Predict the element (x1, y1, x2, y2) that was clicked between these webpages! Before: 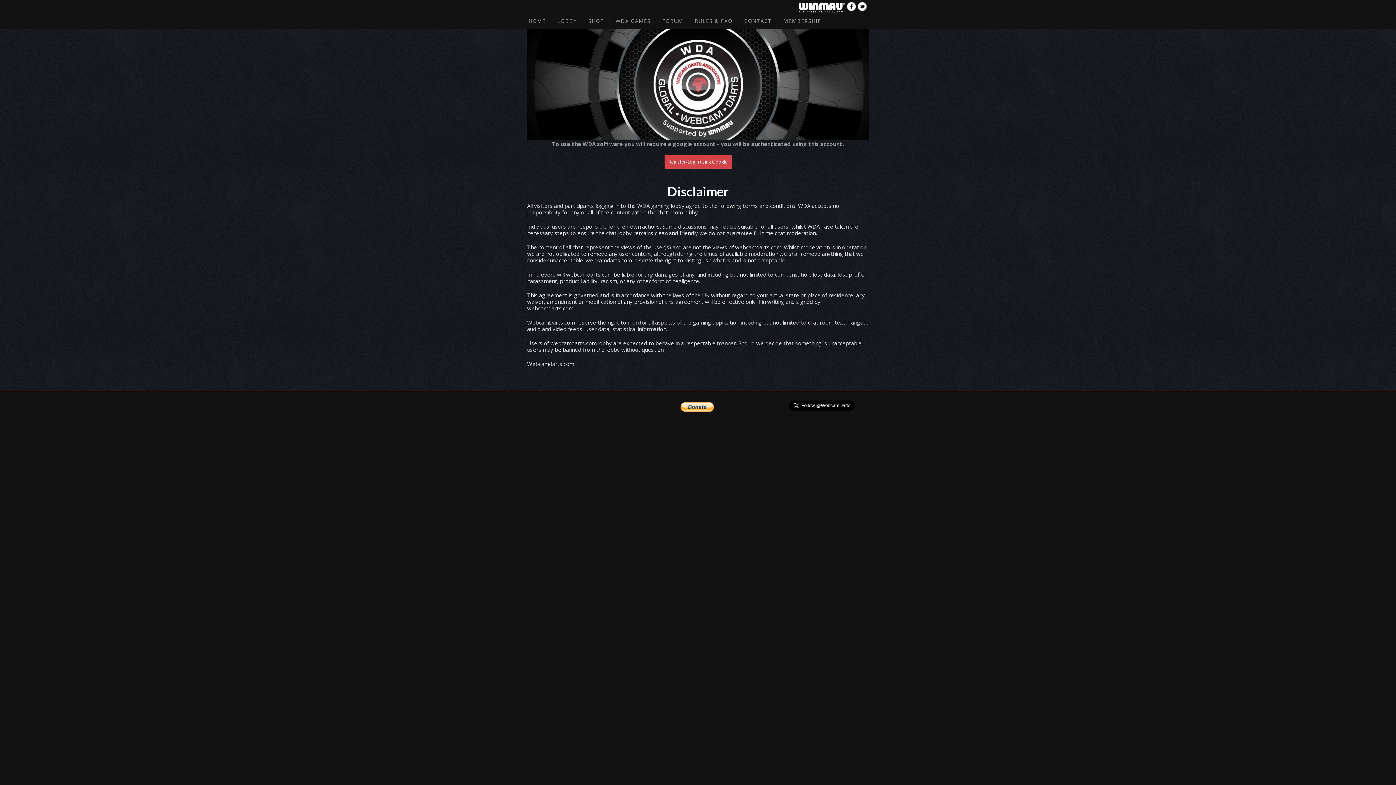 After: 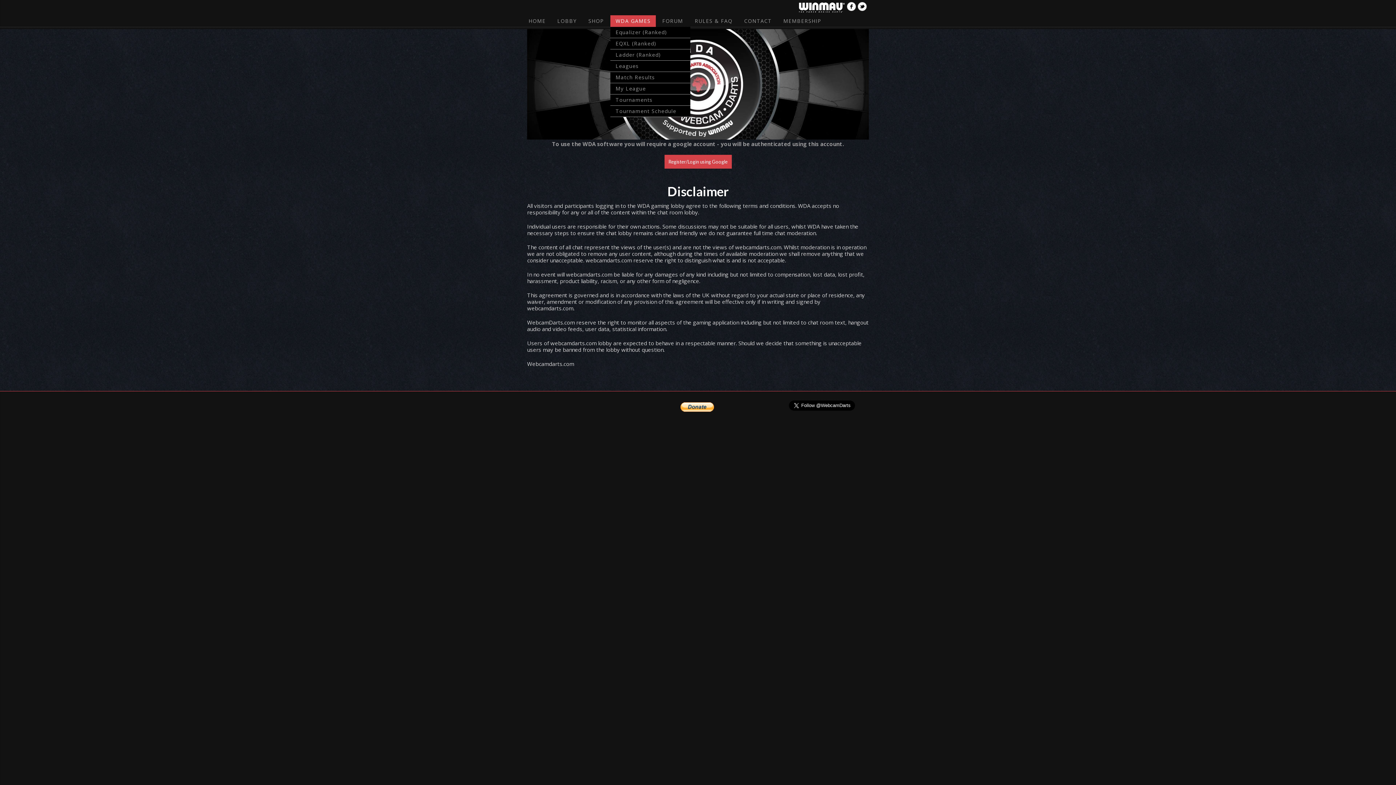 Action: label: WDA GAMES bbox: (610, 15, 655, 26)